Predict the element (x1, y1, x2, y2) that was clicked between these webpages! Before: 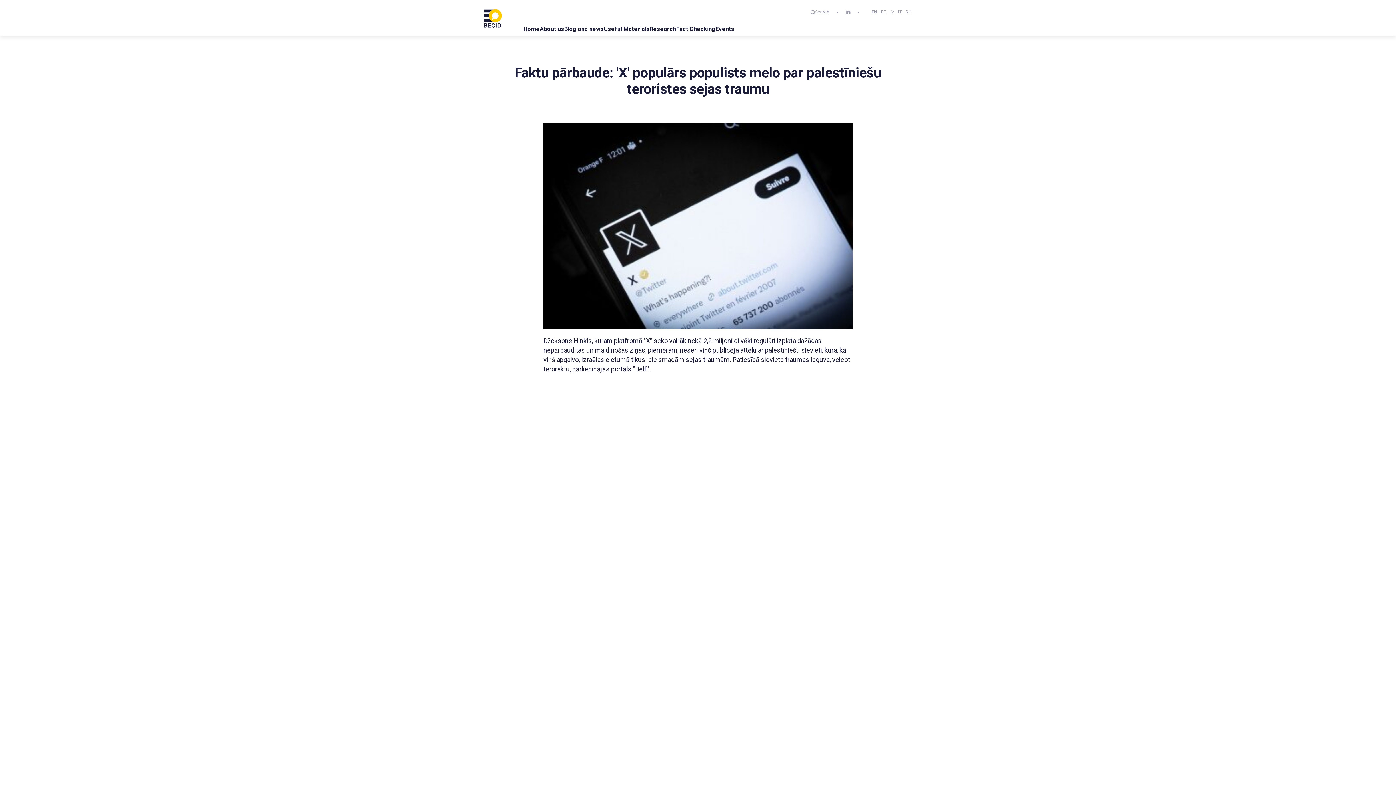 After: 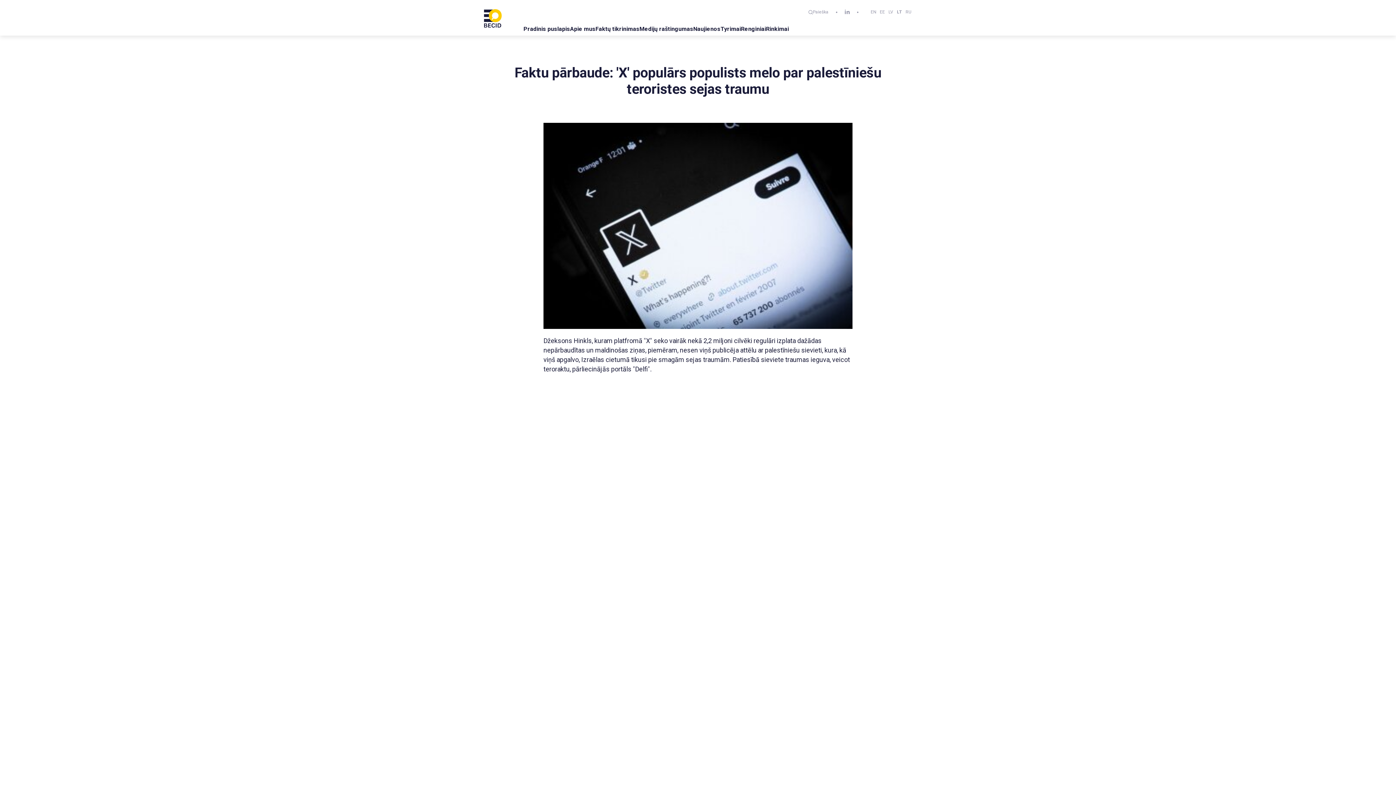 Action: bbox: (896, 9, 904, 15) label: LT